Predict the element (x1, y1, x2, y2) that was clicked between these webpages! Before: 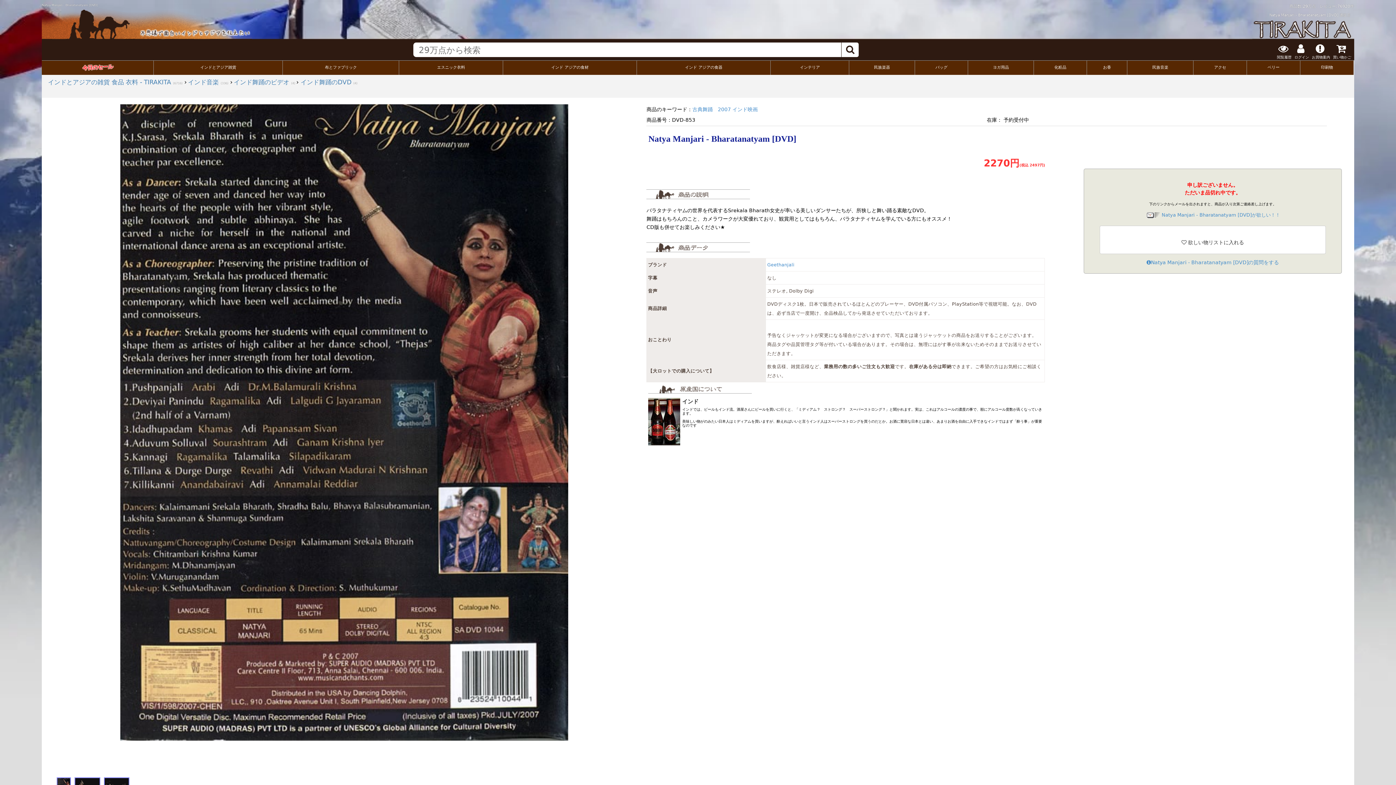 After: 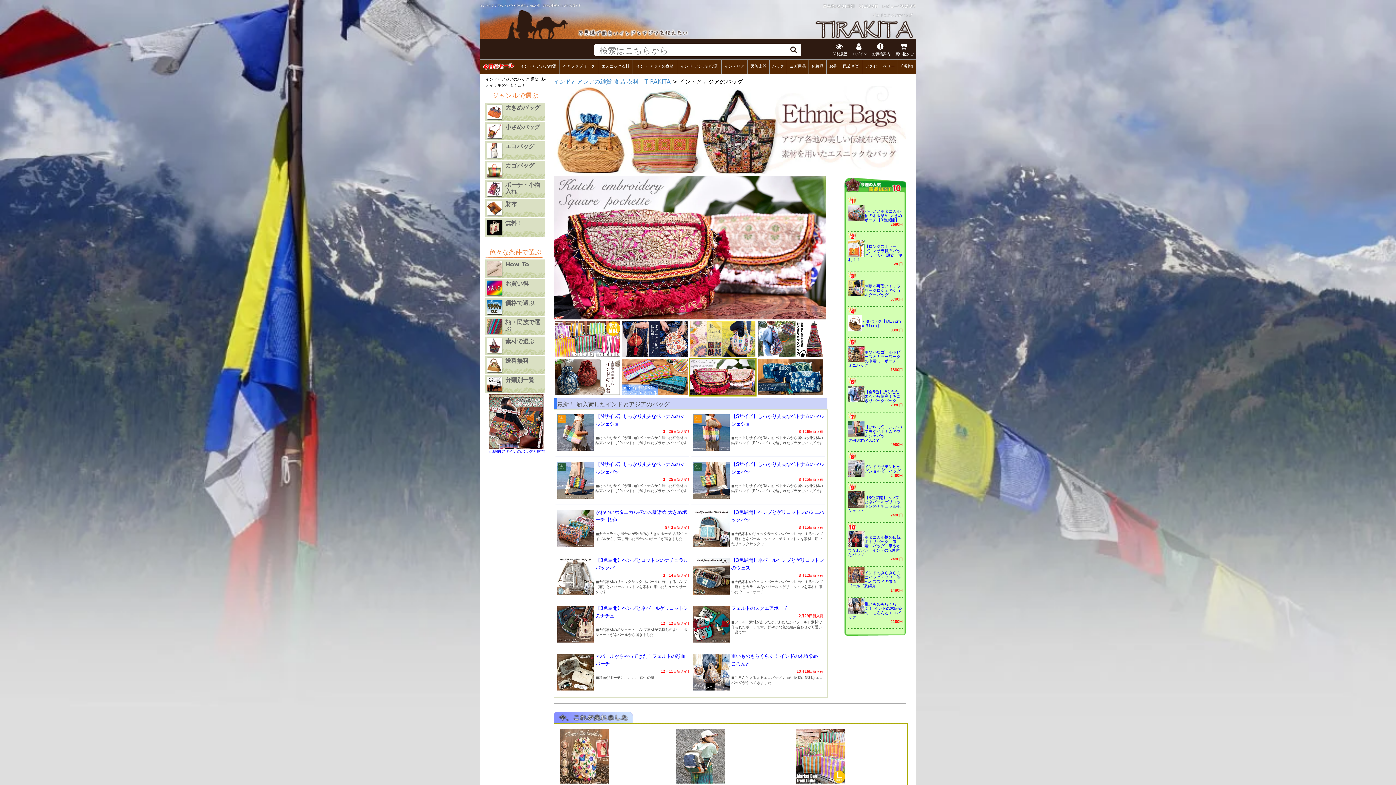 Action: bbox: (935, 65, 947, 69) label: バッグ